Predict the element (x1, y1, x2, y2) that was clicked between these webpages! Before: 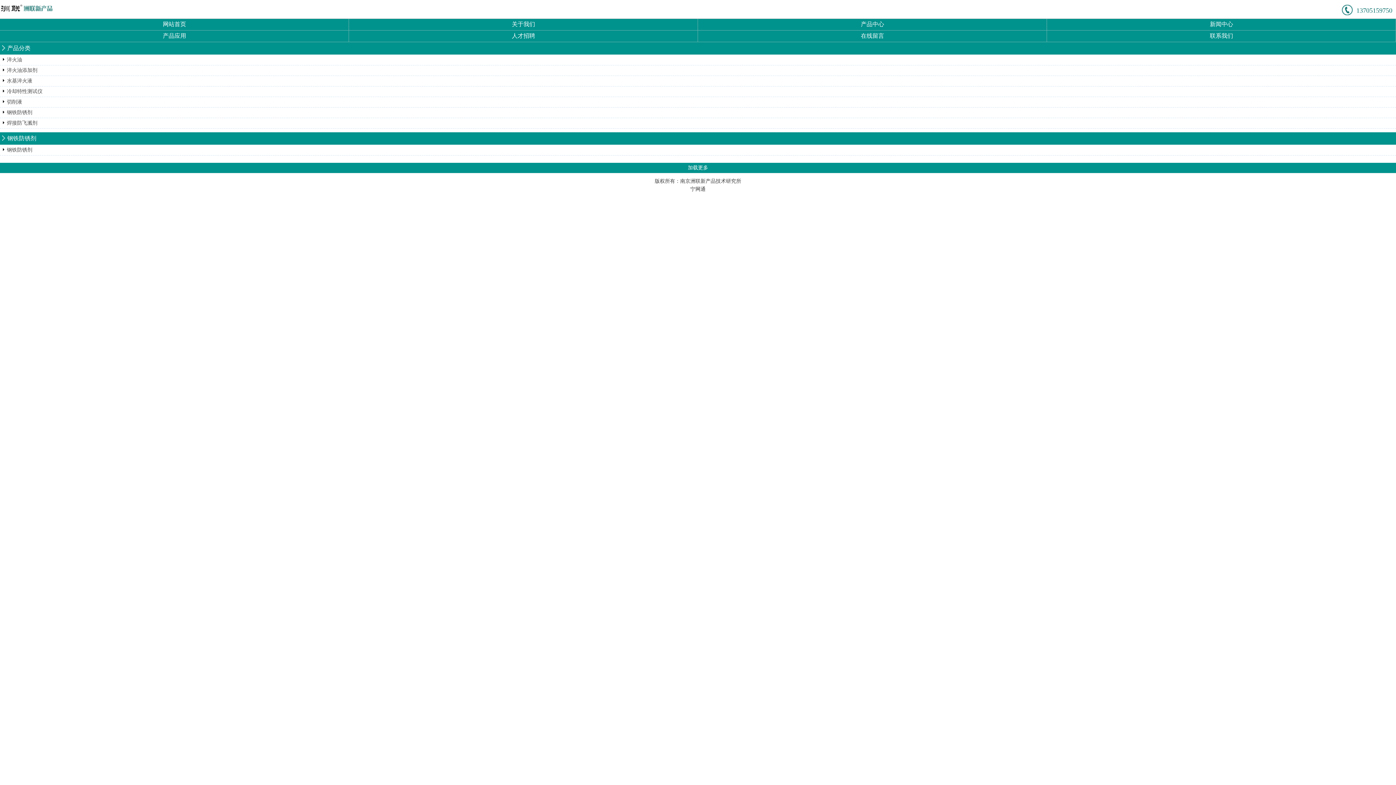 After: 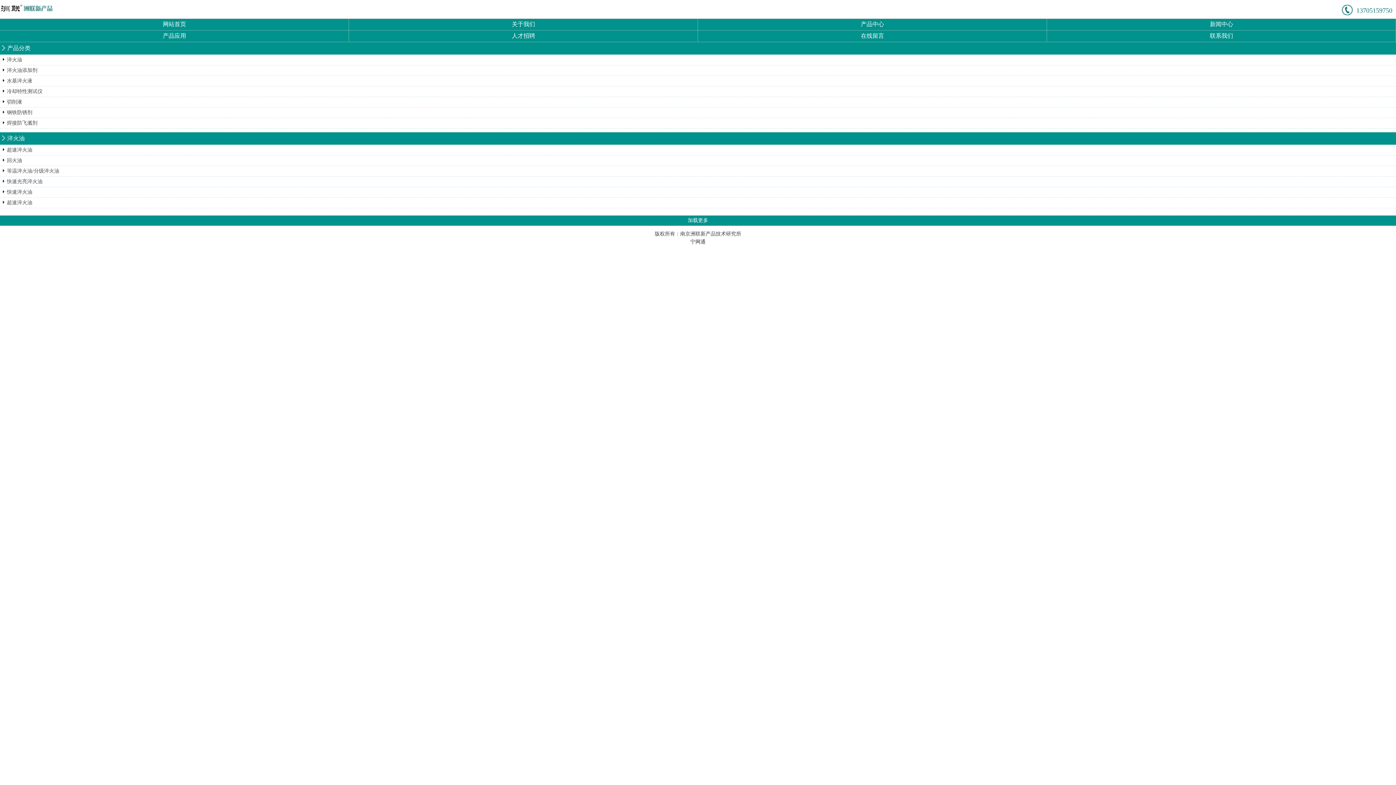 Action: bbox: (0, 54, 1396, 65) label: 淬火油